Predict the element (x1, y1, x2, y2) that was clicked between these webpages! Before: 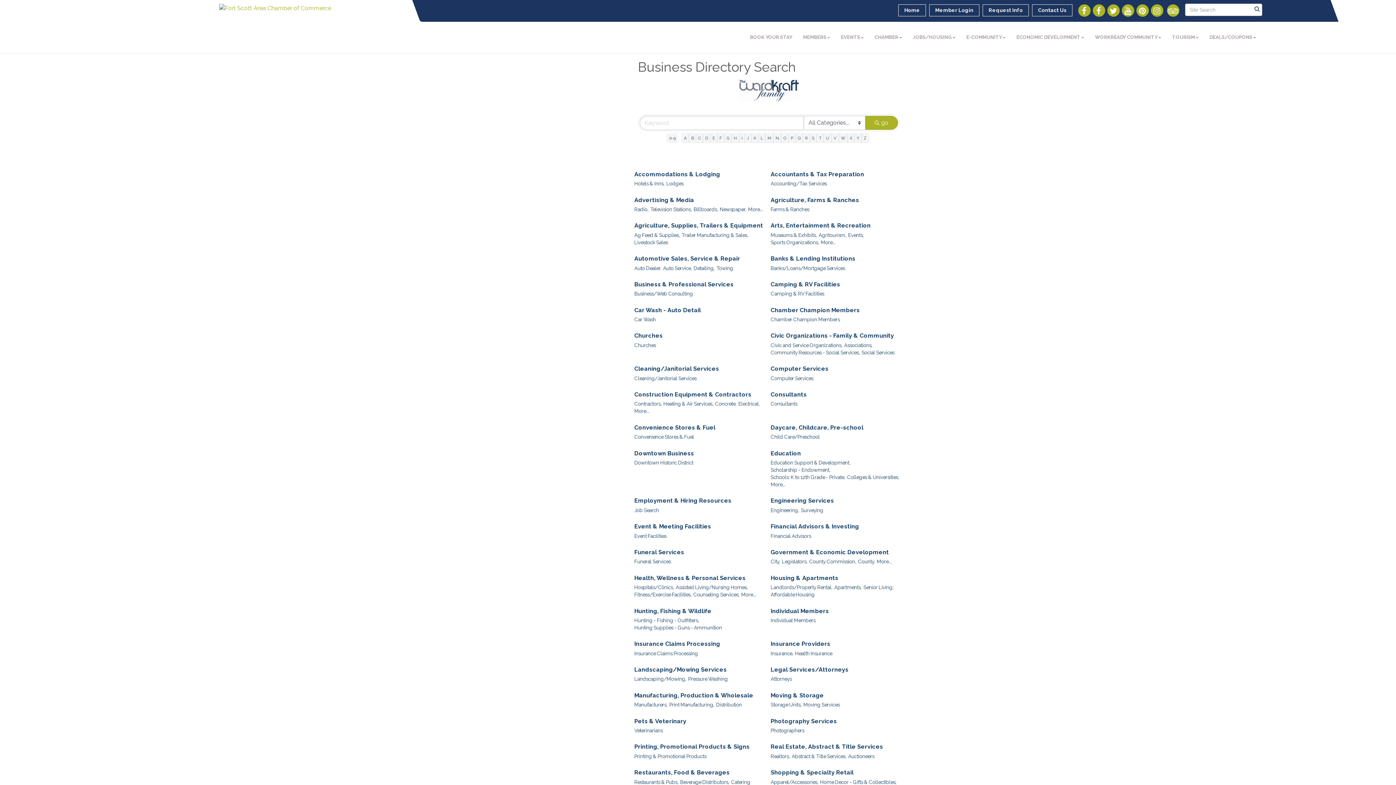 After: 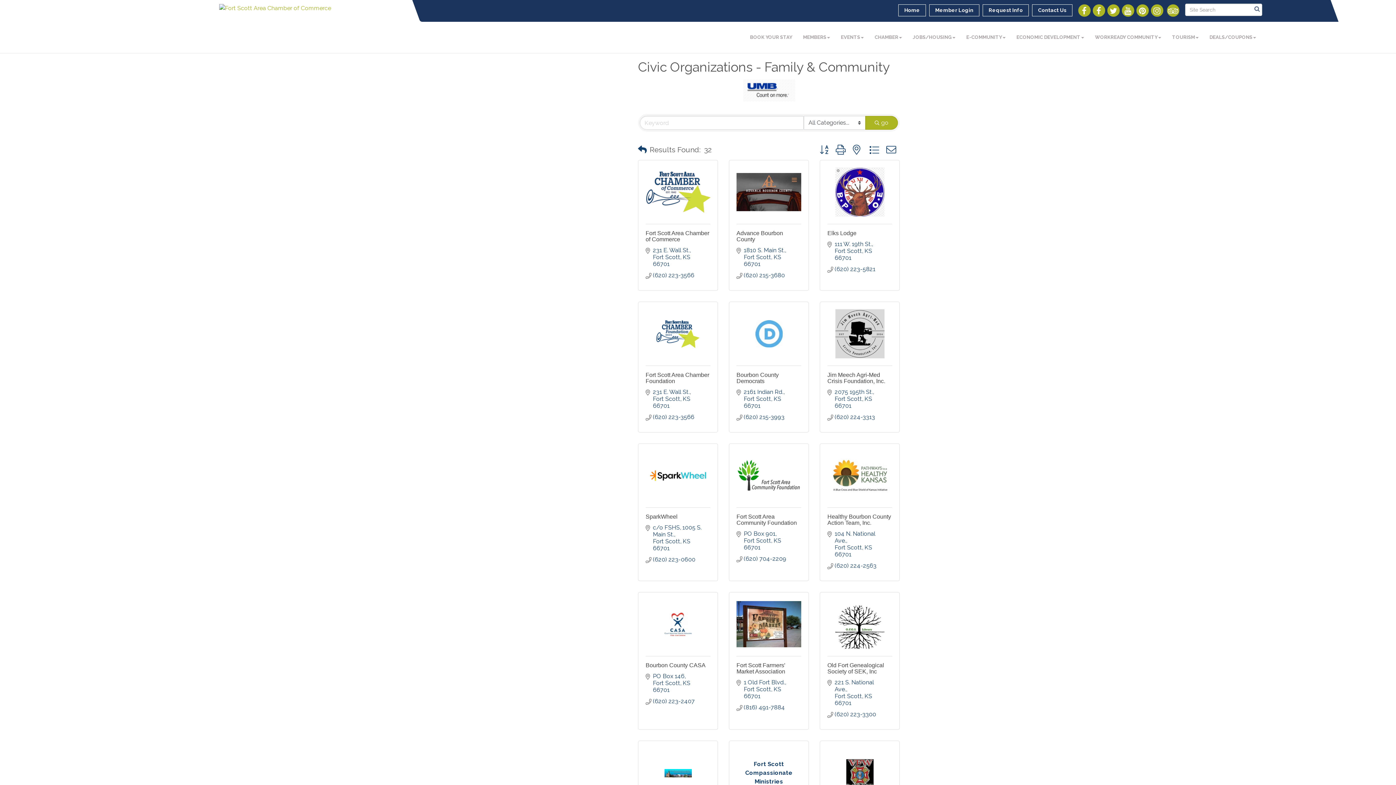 Action: bbox: (770, 331, 894, 340) label: Civic Organizations - Family & Community